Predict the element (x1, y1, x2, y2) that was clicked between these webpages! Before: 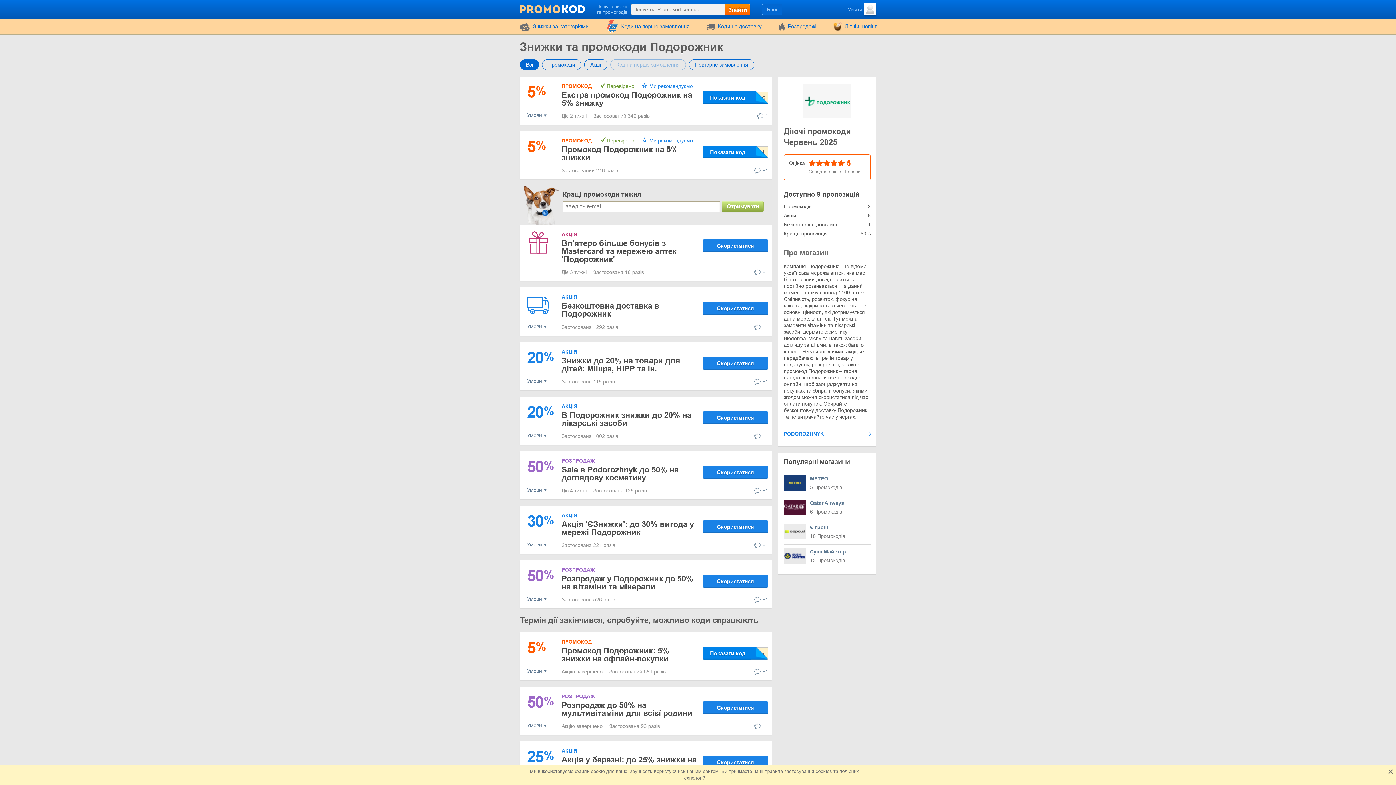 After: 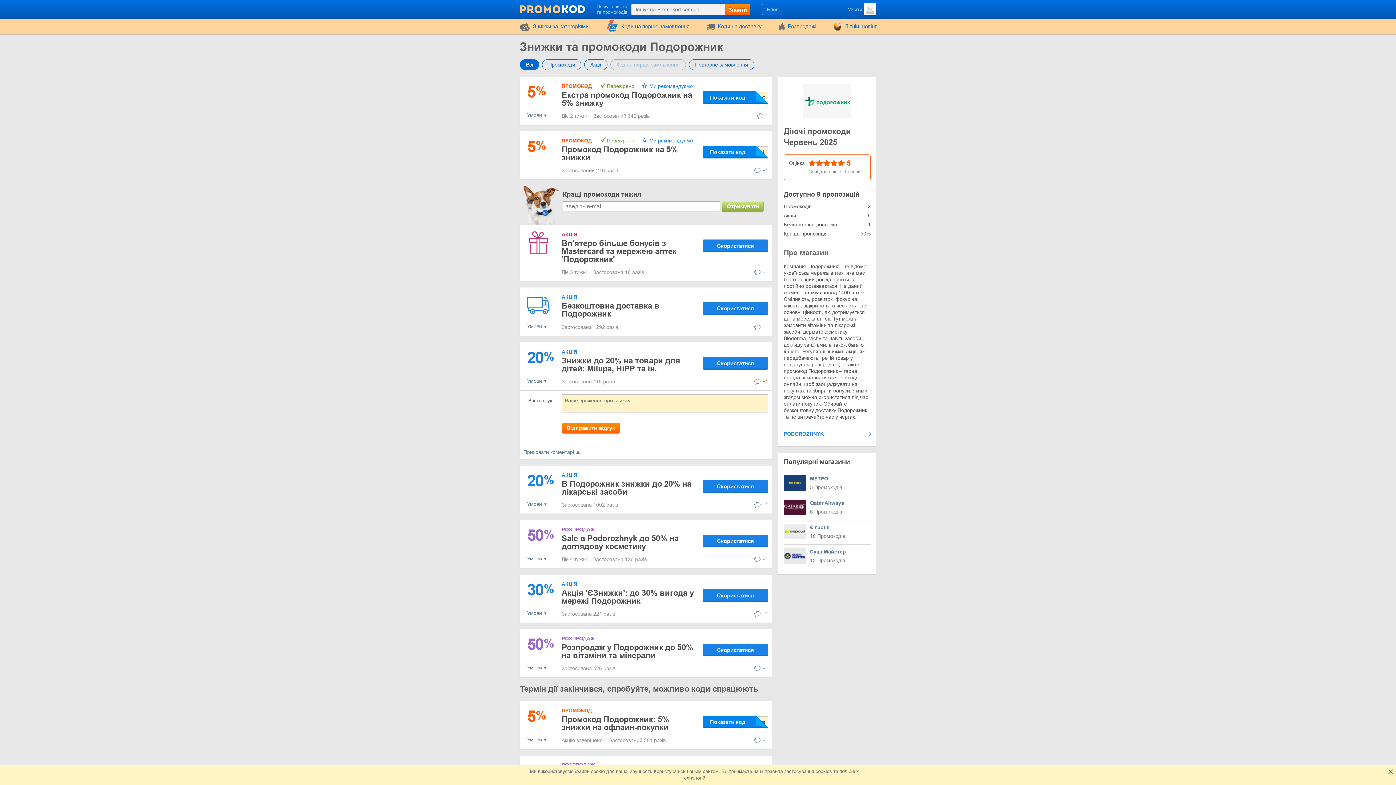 Action: bbox: (754, 378, 768, 385) label: +1